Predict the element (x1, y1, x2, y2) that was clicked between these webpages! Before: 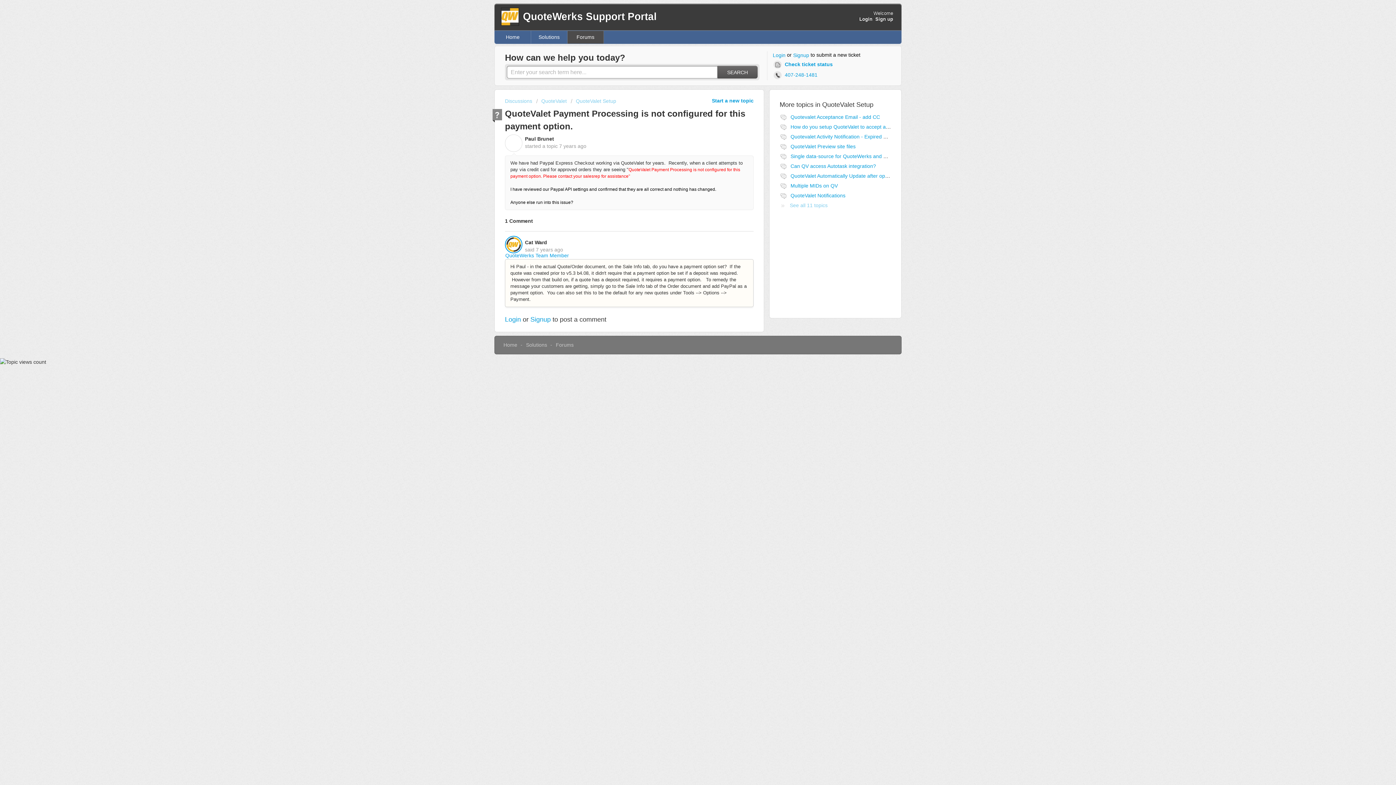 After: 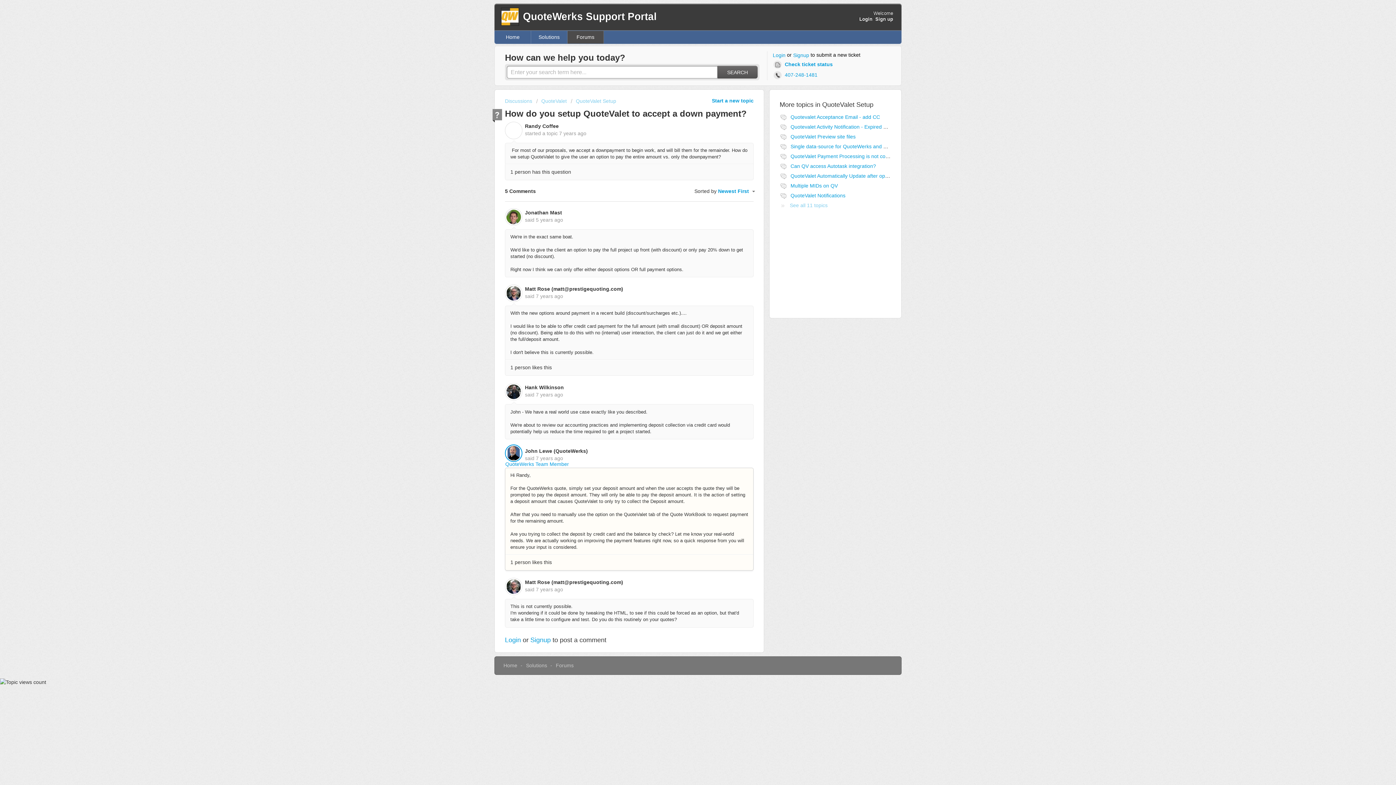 Action: bbox: (790, 124, 924, 129) label: How do you setup QuoteValet to accept a down payment?